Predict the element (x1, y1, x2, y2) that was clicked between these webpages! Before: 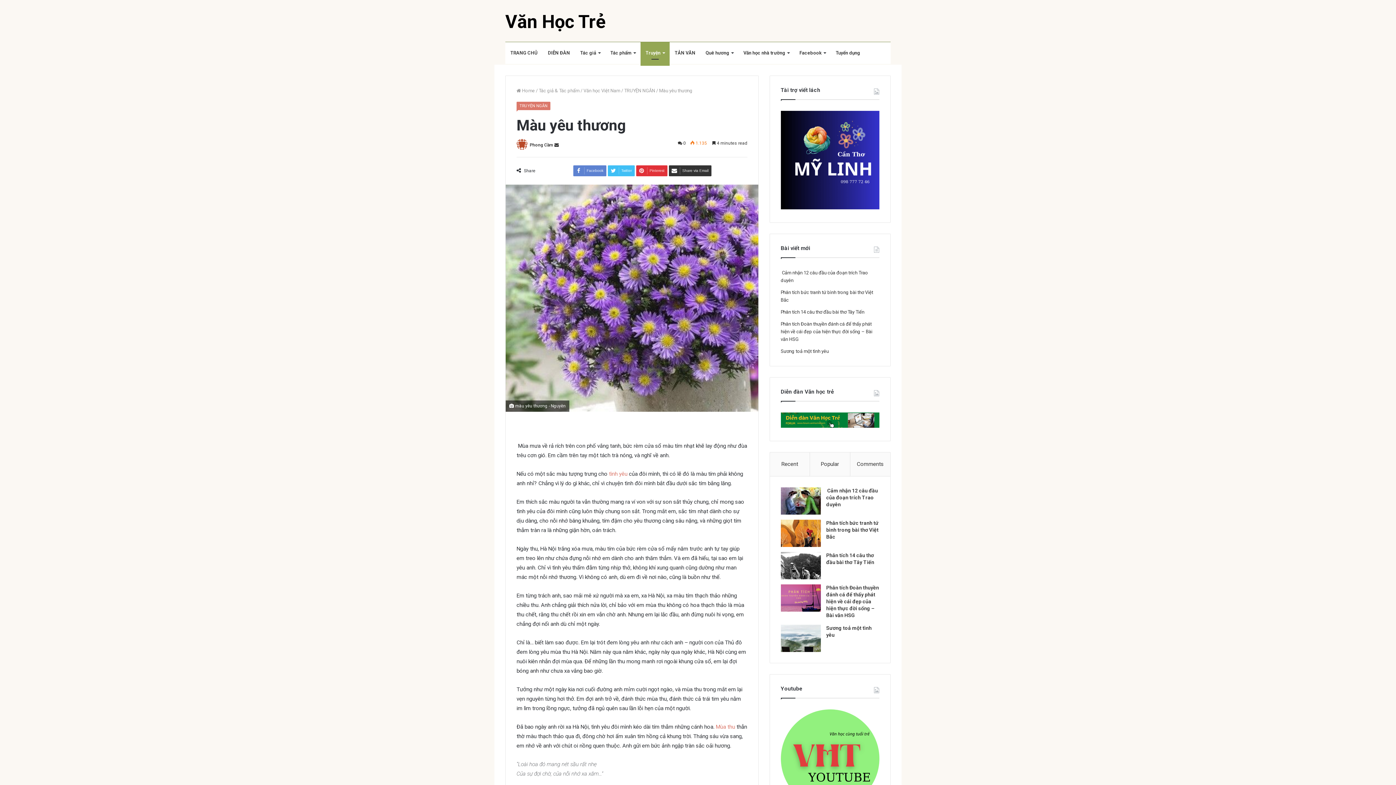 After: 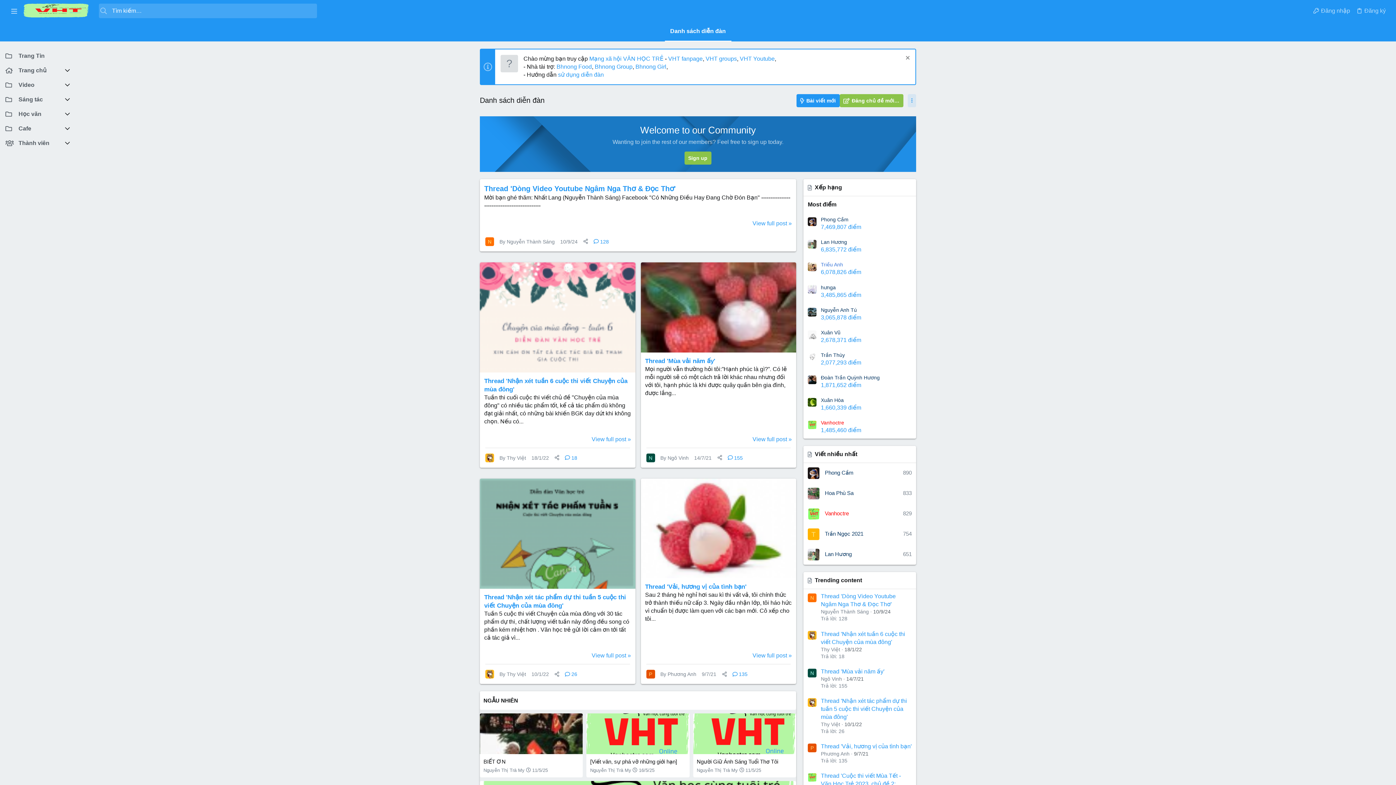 Action: bbox: (780, 423, 879, 428)